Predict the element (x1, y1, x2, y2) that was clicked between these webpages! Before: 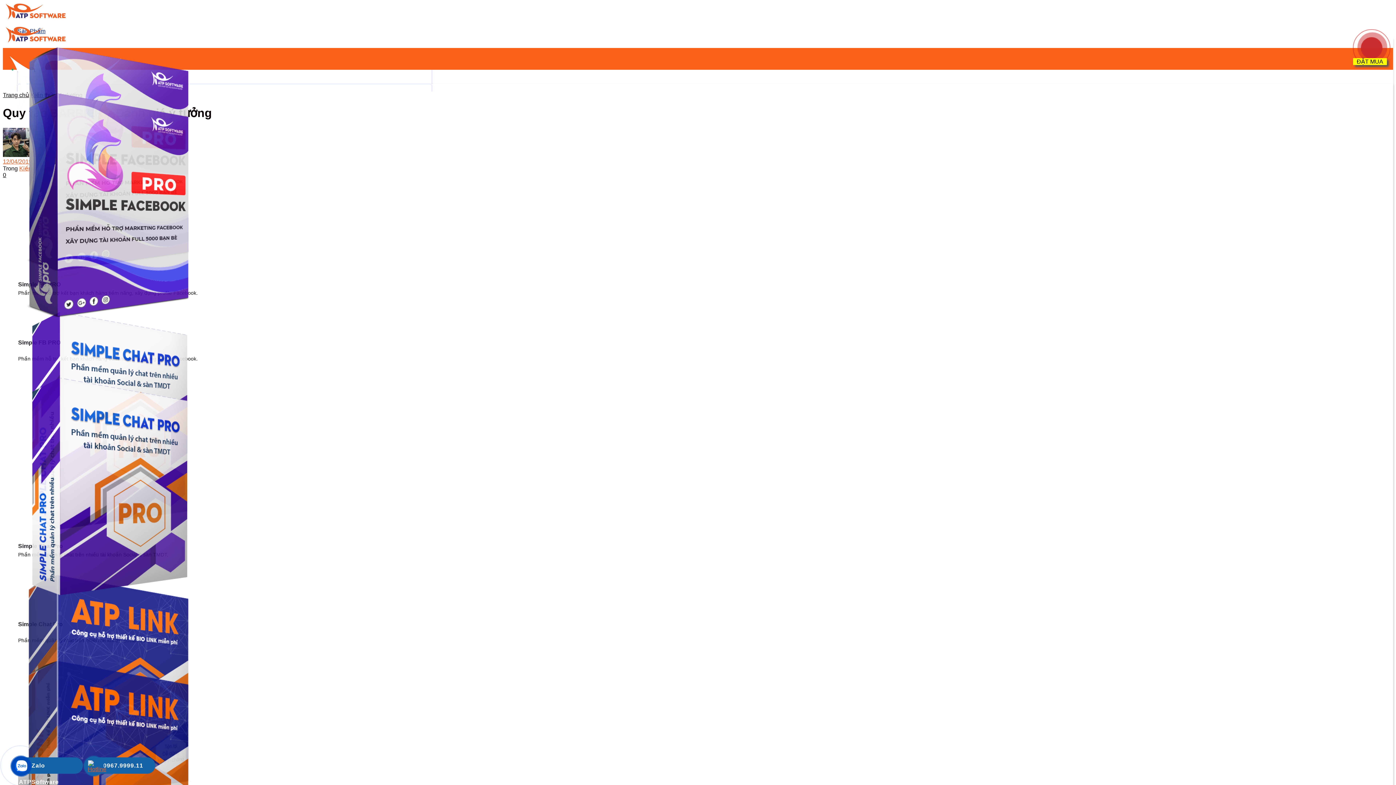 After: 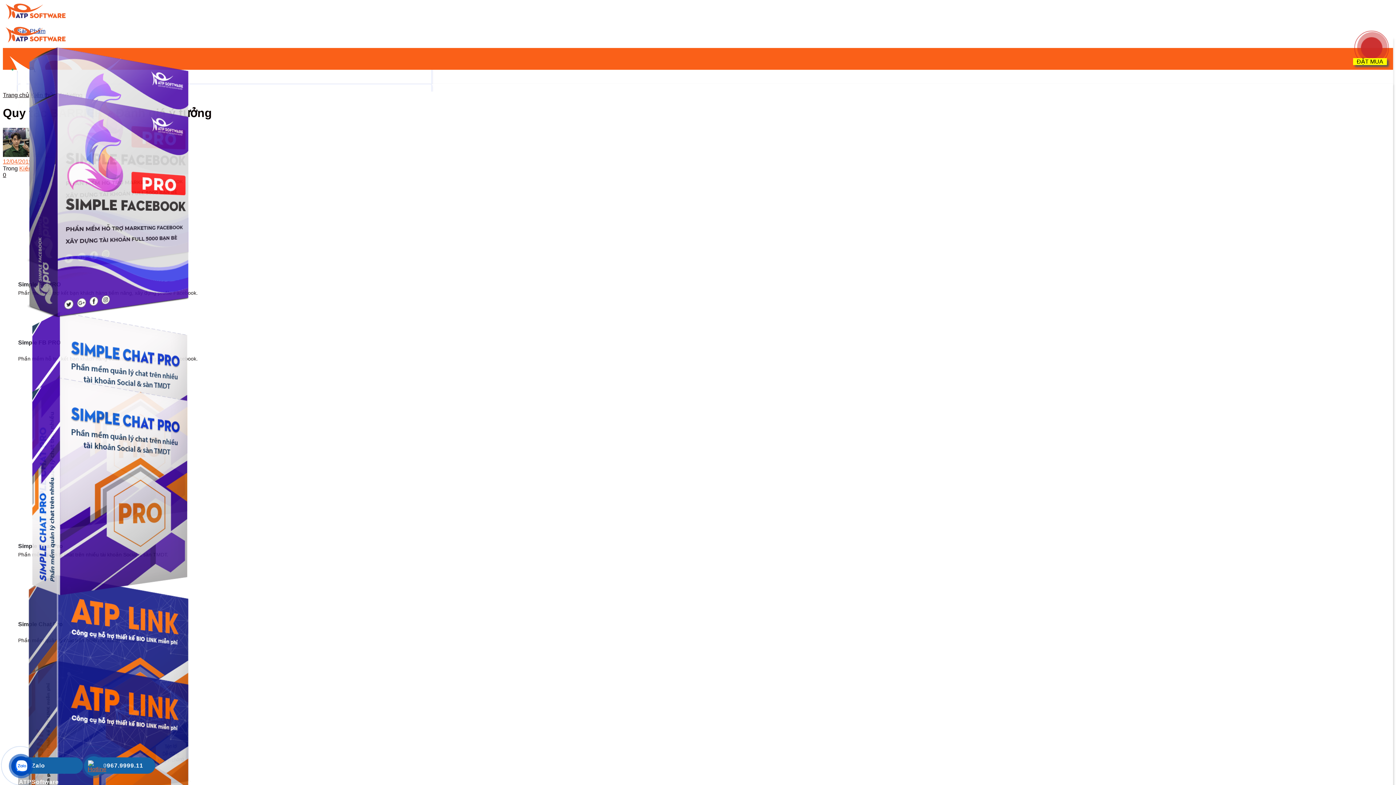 Action: bbox: (87, 760, 99, 772)